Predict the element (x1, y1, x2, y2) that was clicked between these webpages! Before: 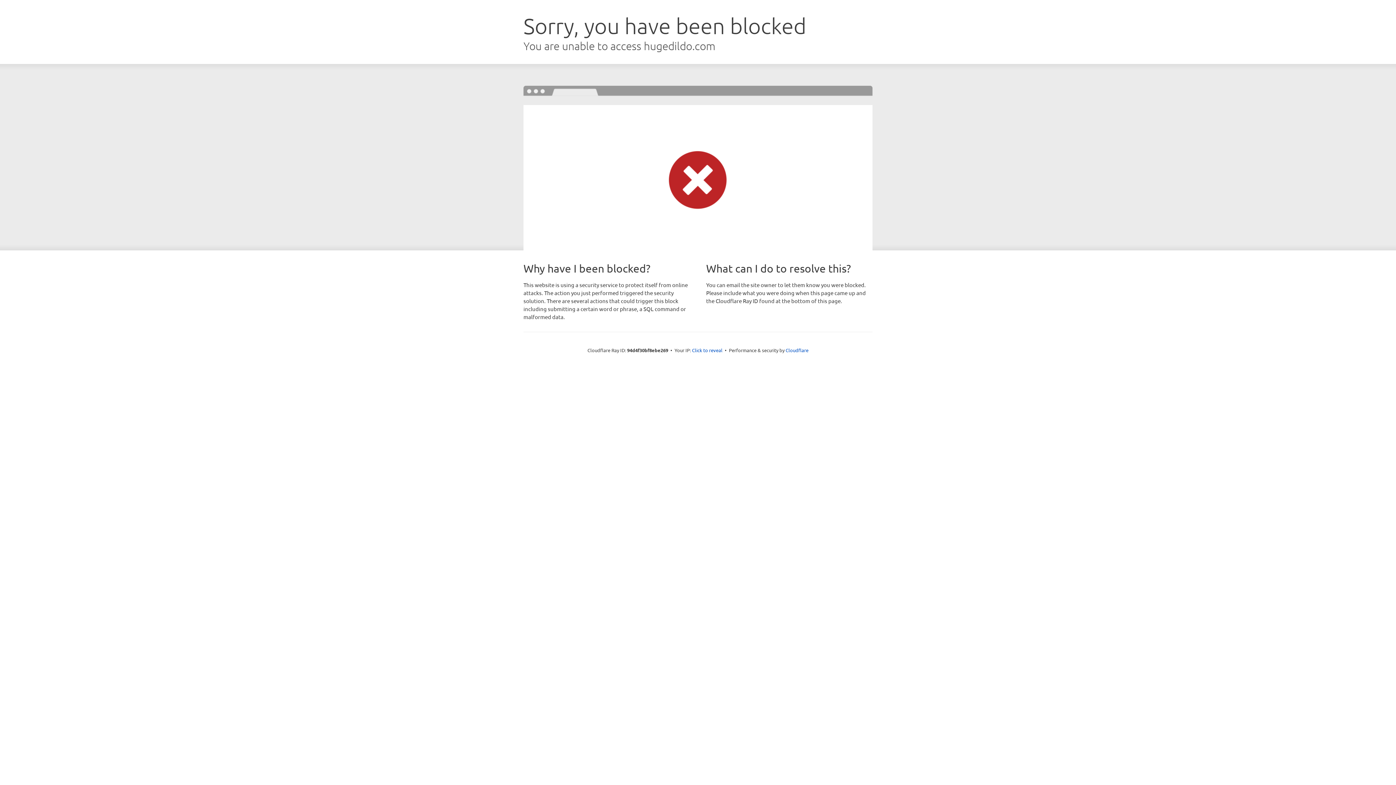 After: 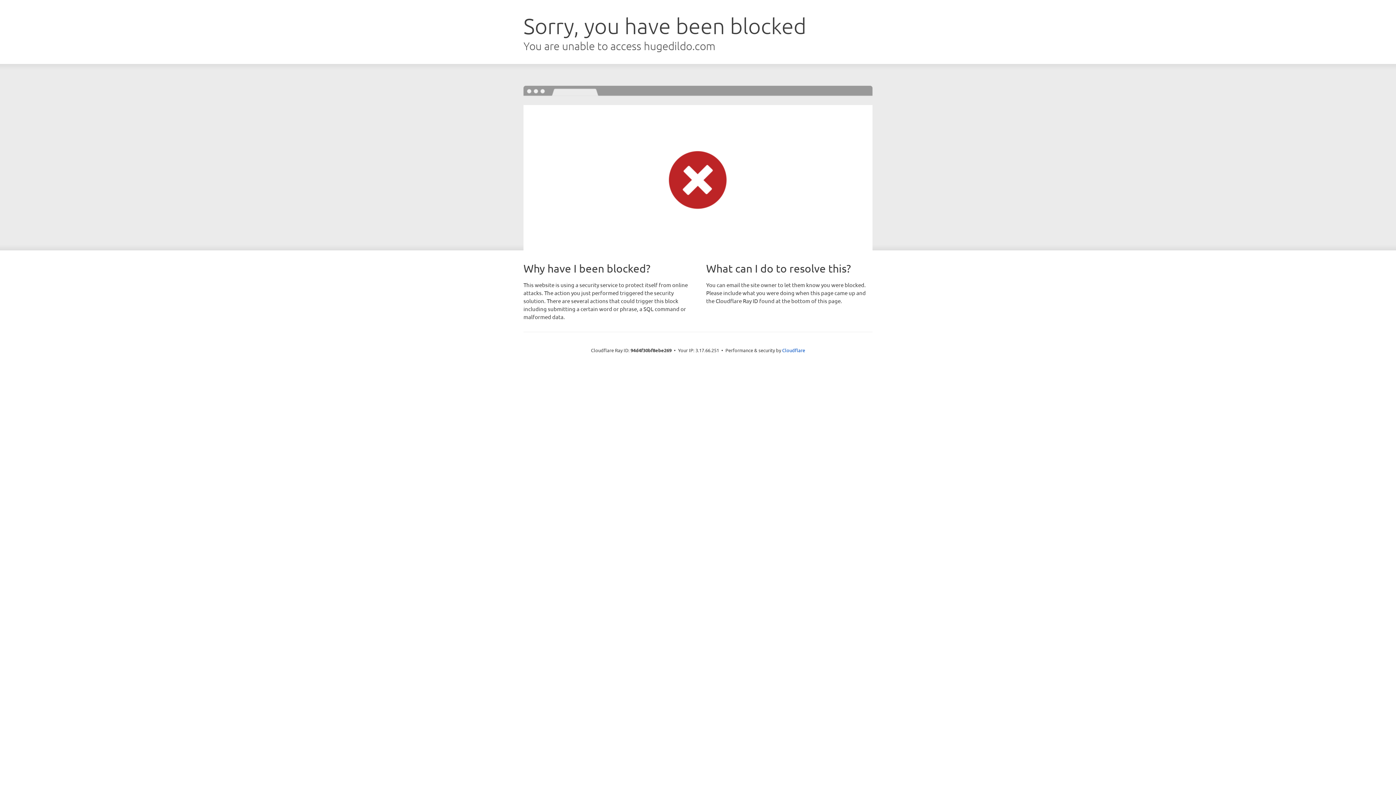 Action: label: Click to reveal bbox: (692, 346, 722, 353)